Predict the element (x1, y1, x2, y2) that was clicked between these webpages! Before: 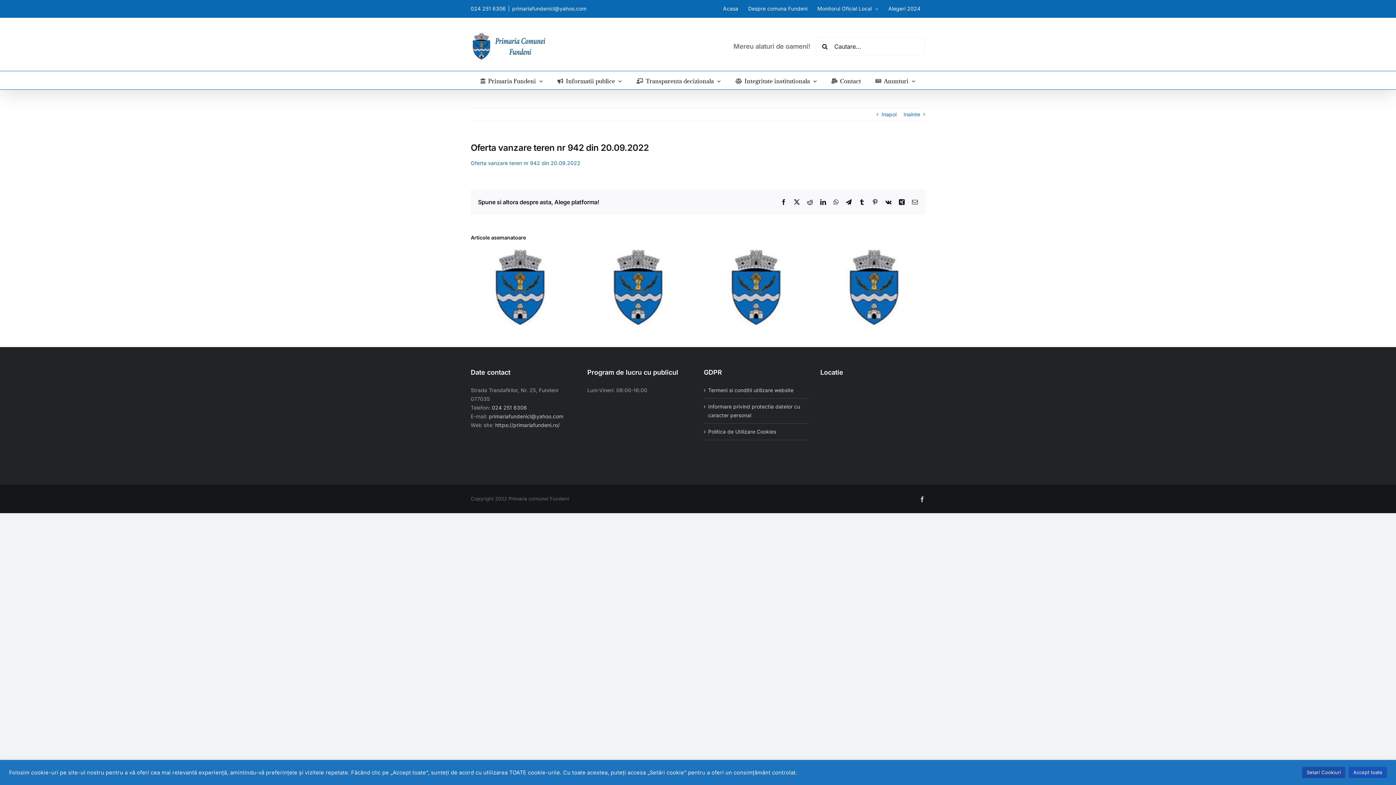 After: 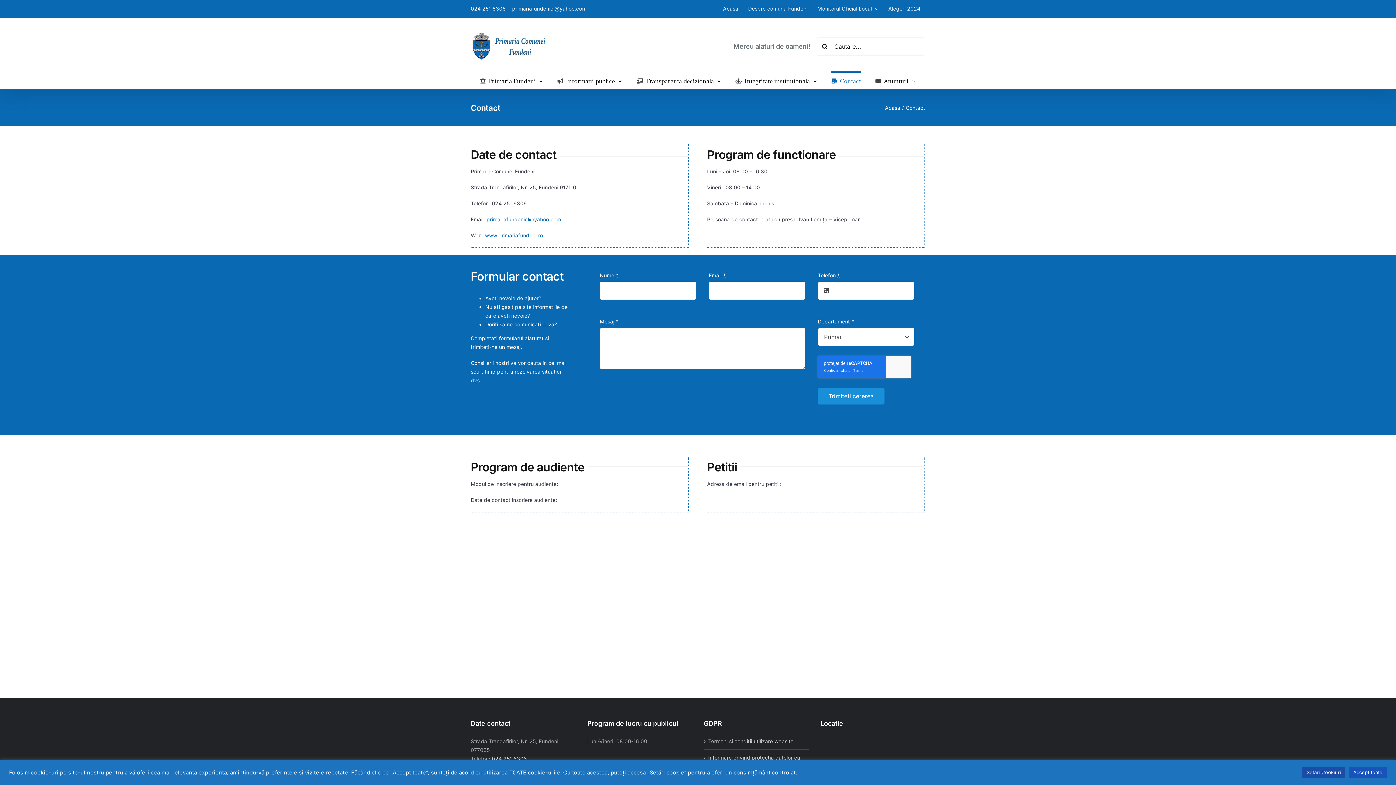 Action: label: Contact bbox: (831, 71, 861, 89)